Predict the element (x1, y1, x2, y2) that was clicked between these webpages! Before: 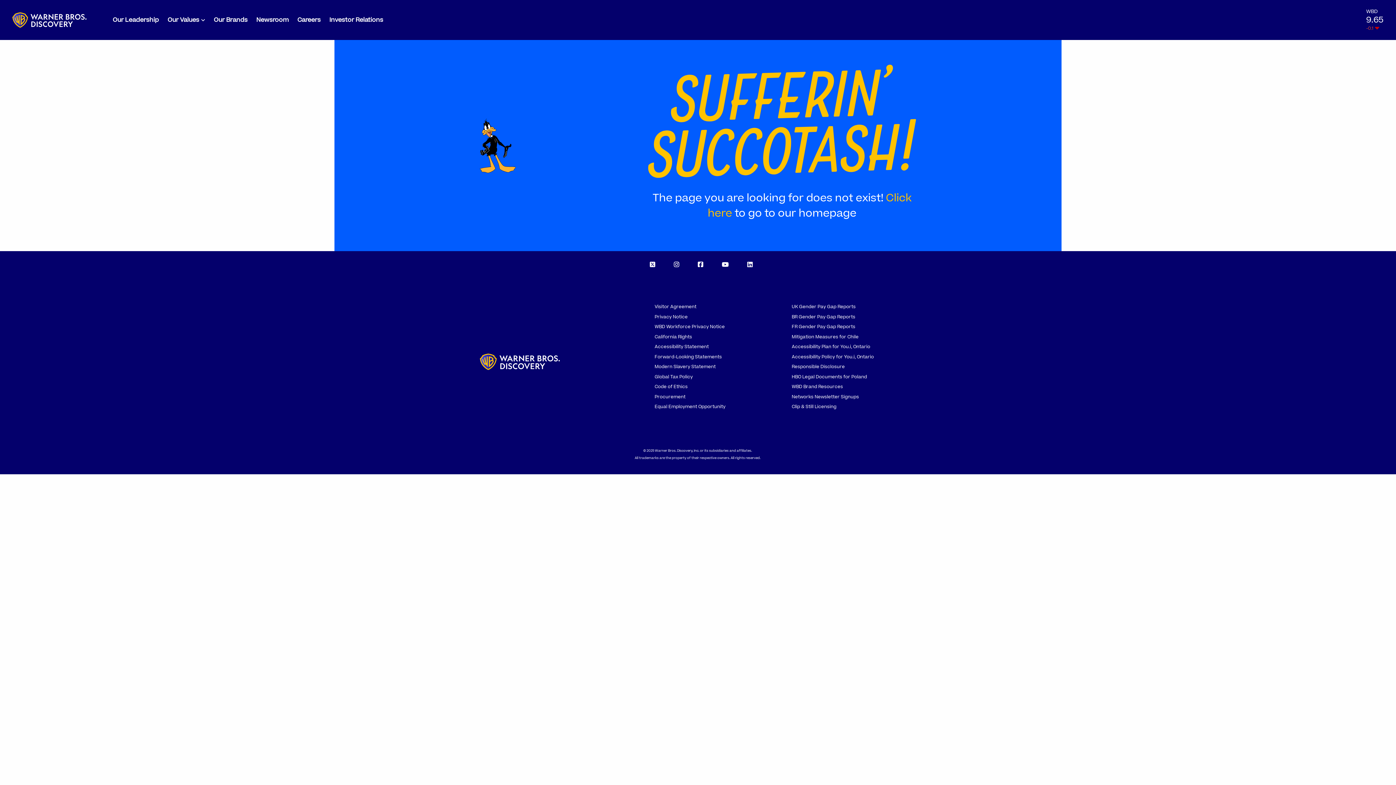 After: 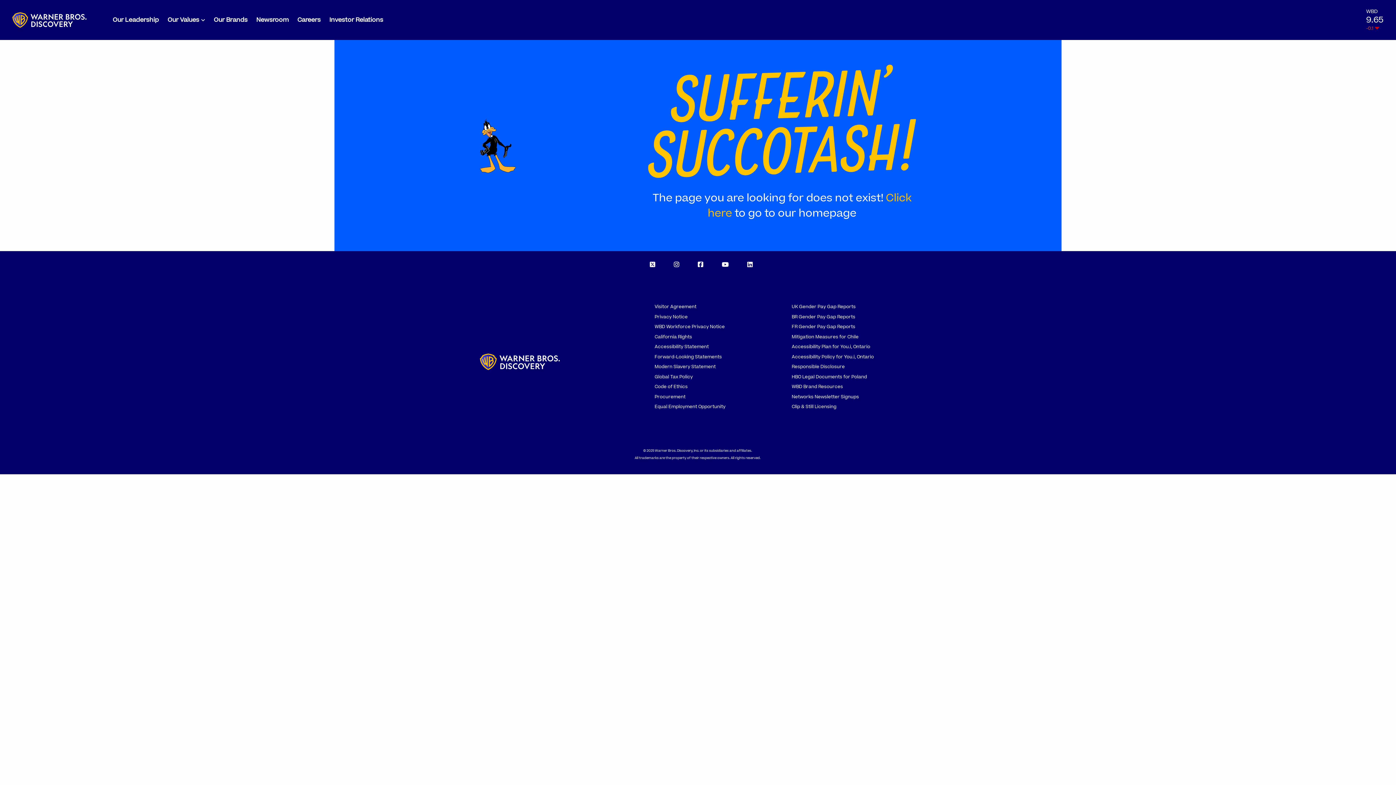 Action: bbox: (722, 260, 728, 269) label: YouTube